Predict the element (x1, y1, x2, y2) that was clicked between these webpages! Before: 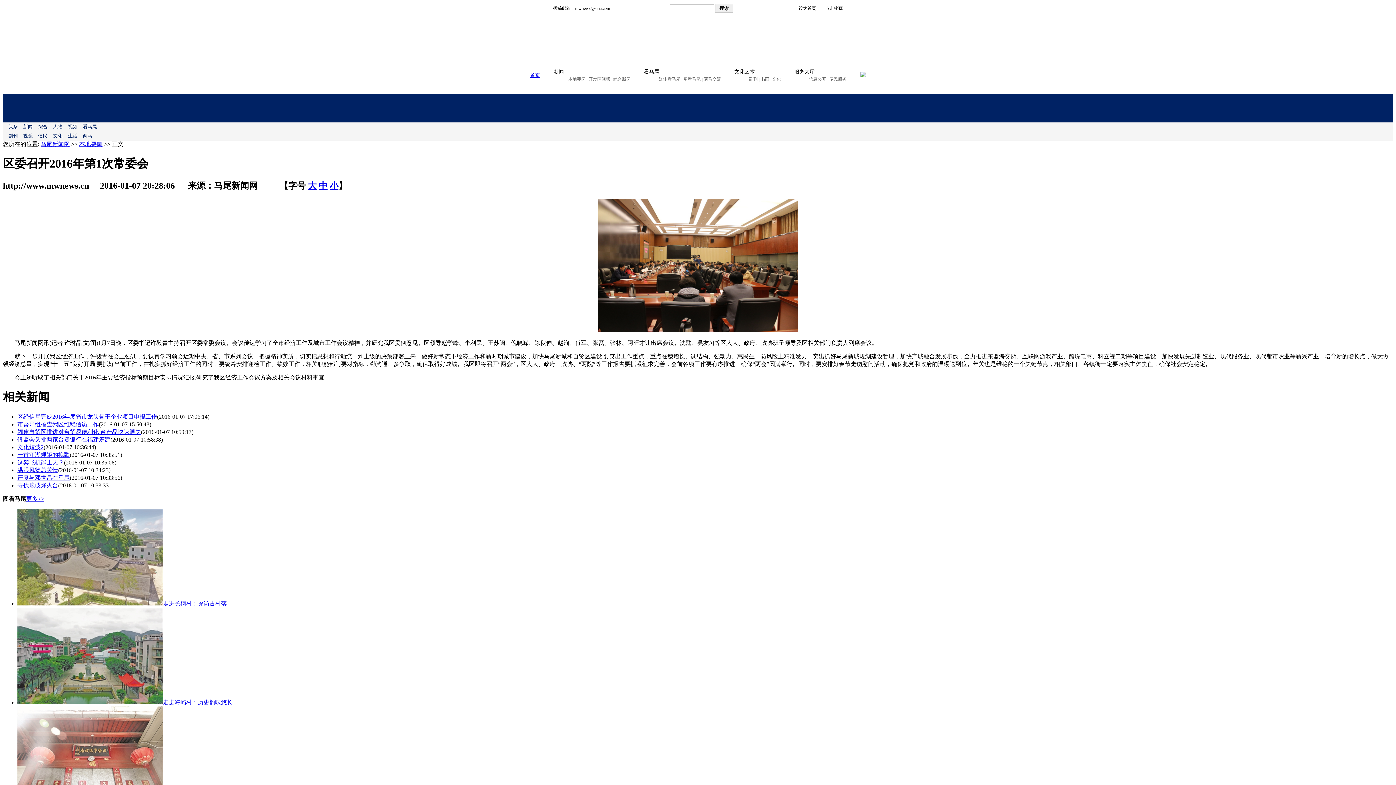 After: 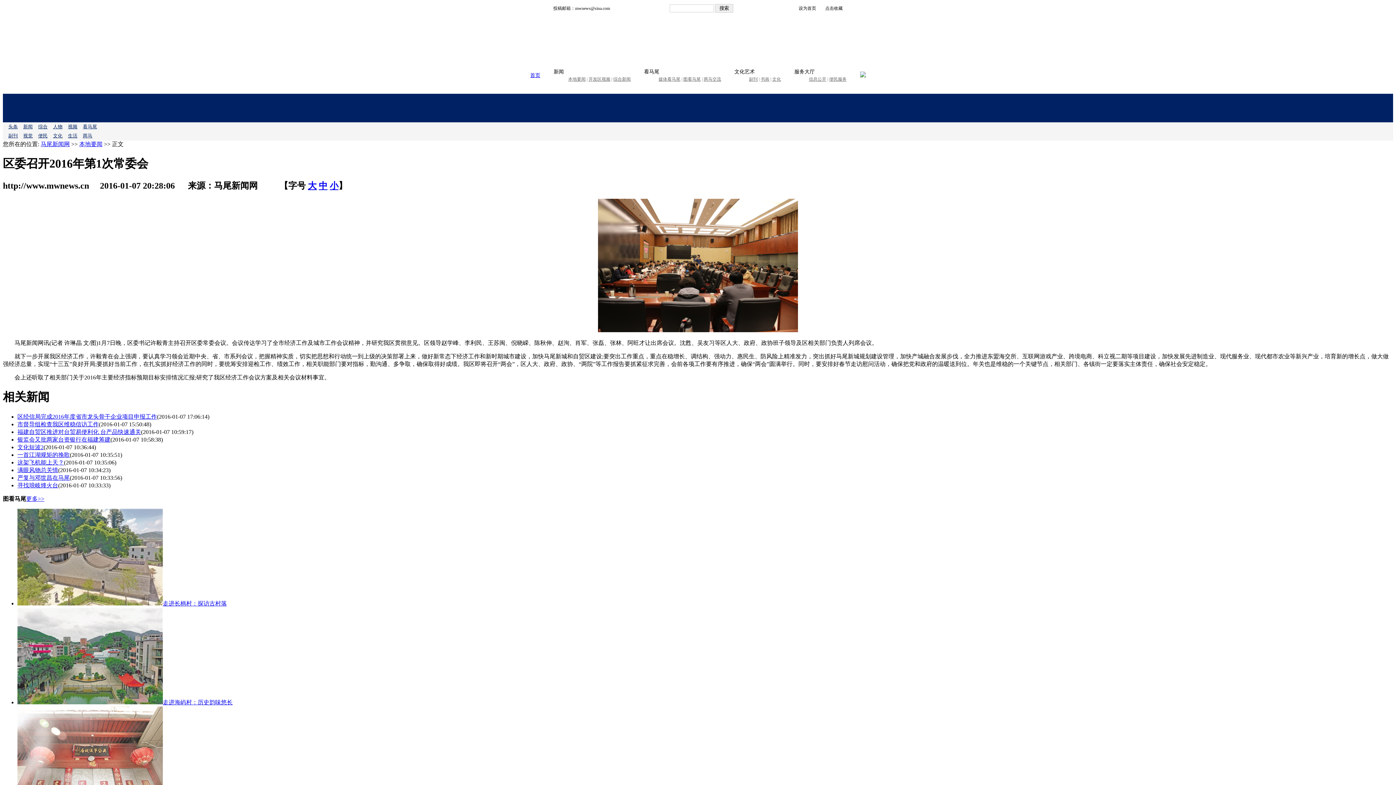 Action: bbox: (17, 482, 58, 488) label: 寻找琅岐烽火台